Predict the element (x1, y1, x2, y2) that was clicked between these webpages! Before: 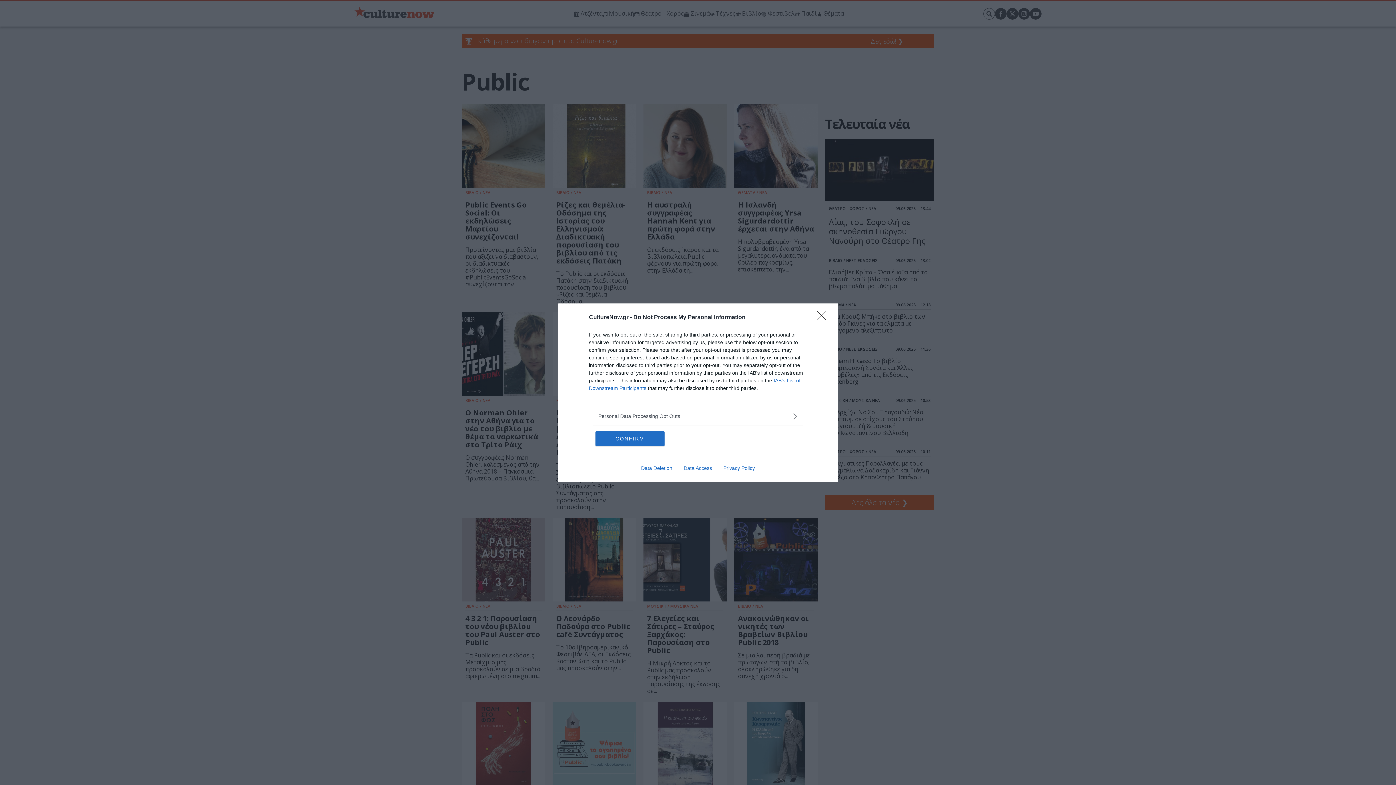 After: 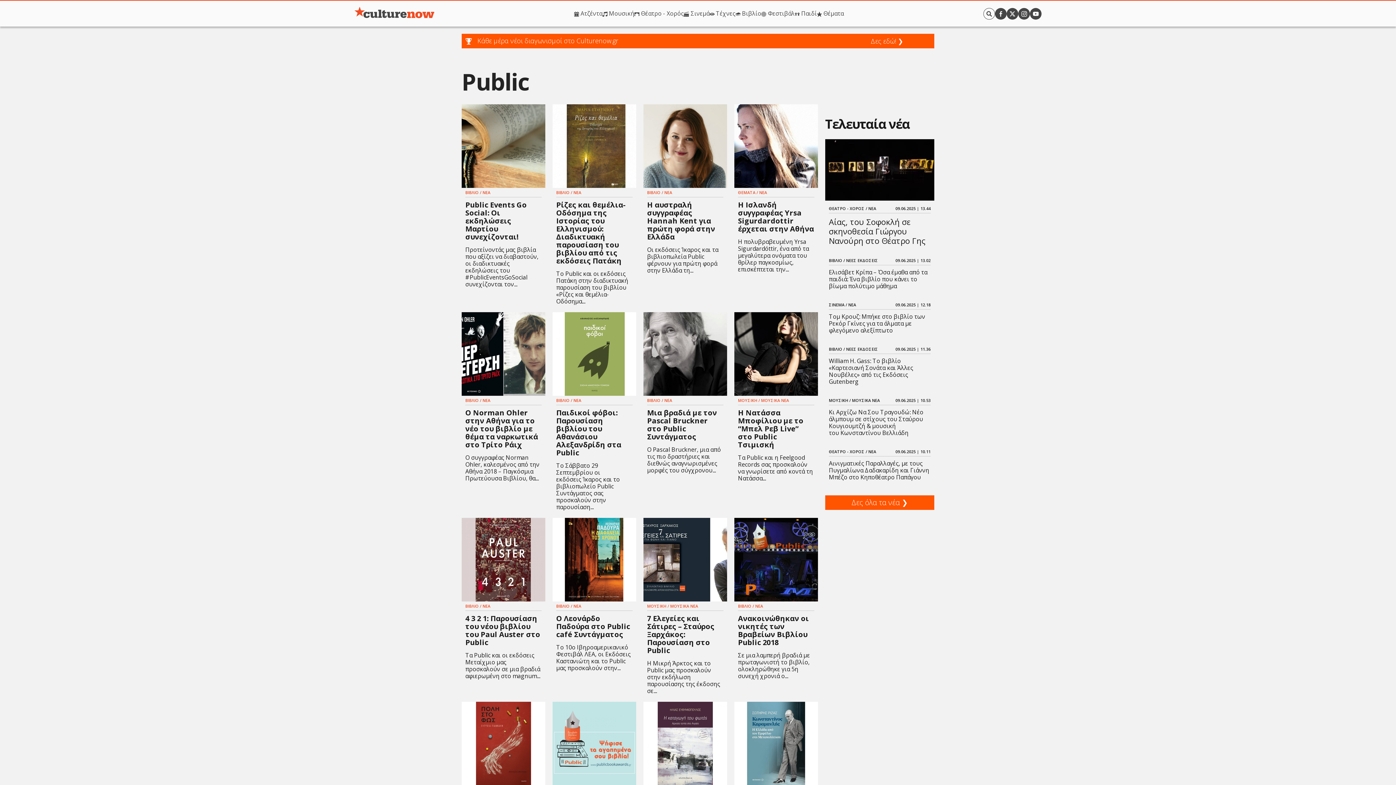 Action: bbox: (595, 431, 664, 446) label: CONFIRM